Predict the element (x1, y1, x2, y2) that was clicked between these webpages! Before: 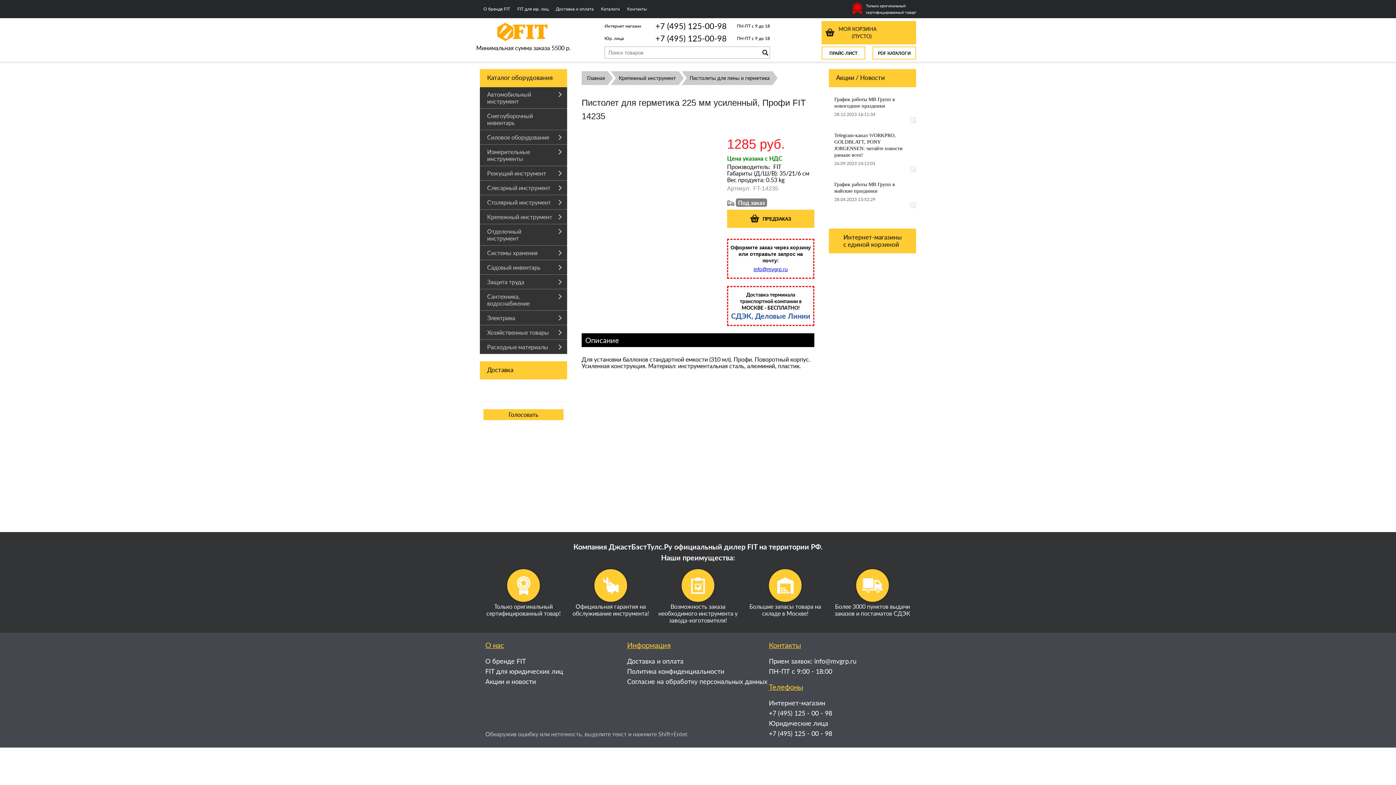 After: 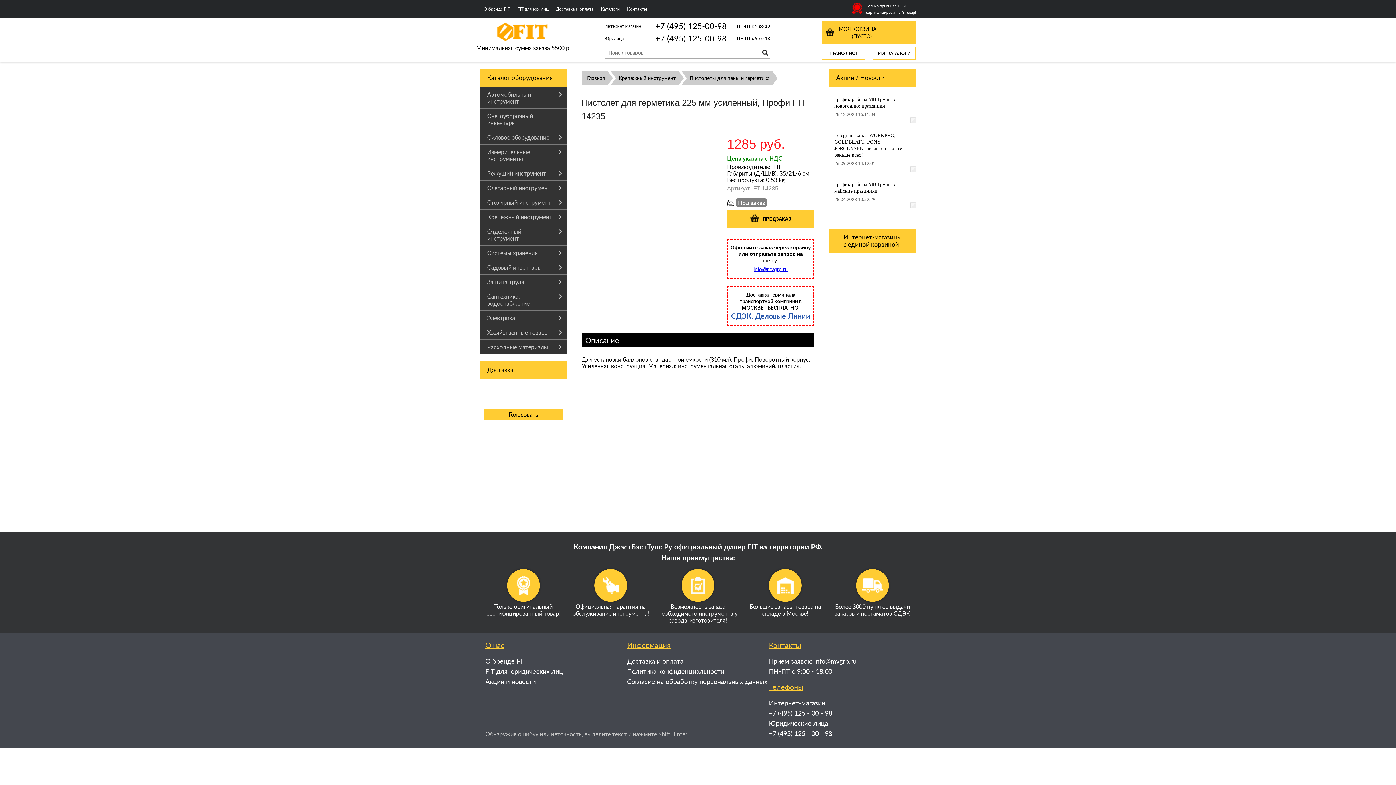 Action: bbox: (850, 344, 851, 350)